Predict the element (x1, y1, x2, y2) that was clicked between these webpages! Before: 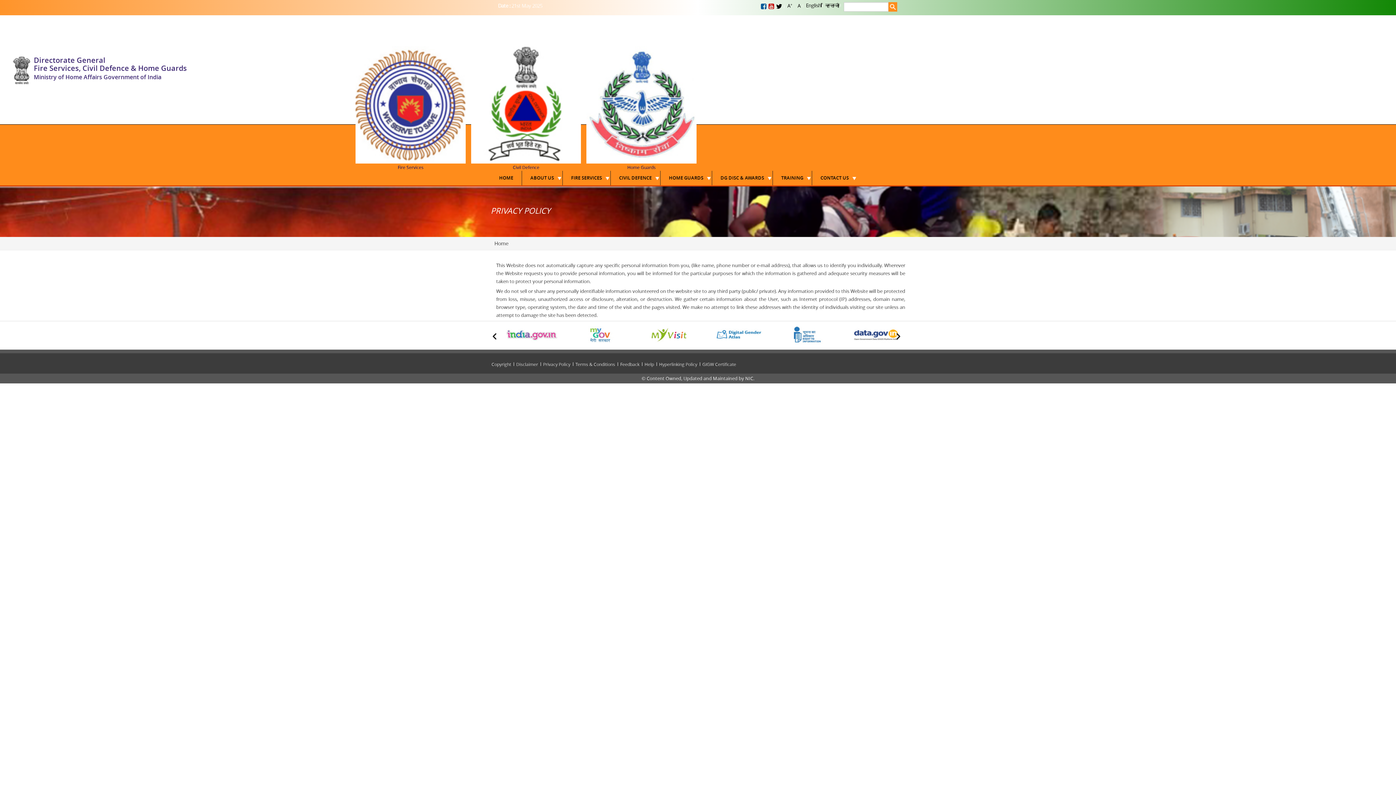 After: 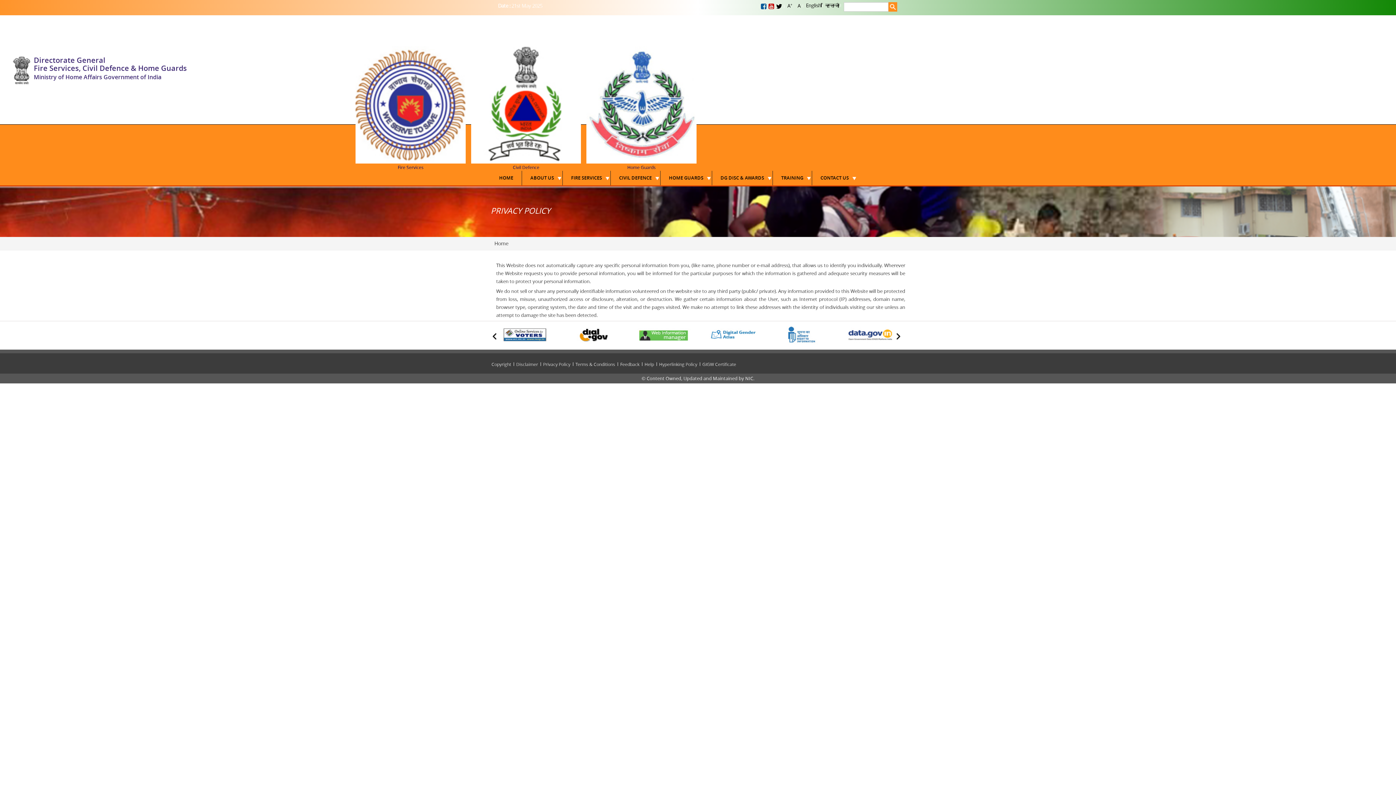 Action: bbox: (775, 2, 783, 10)